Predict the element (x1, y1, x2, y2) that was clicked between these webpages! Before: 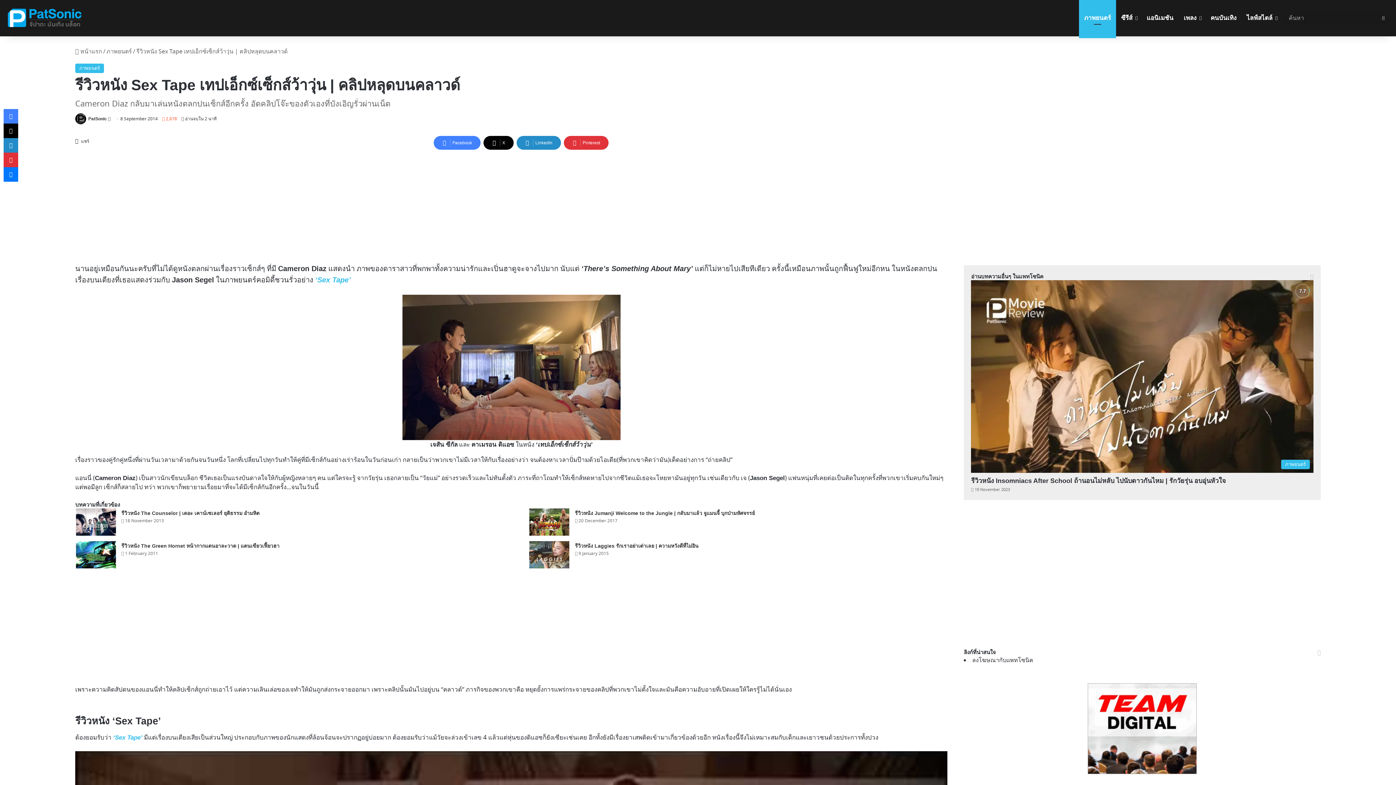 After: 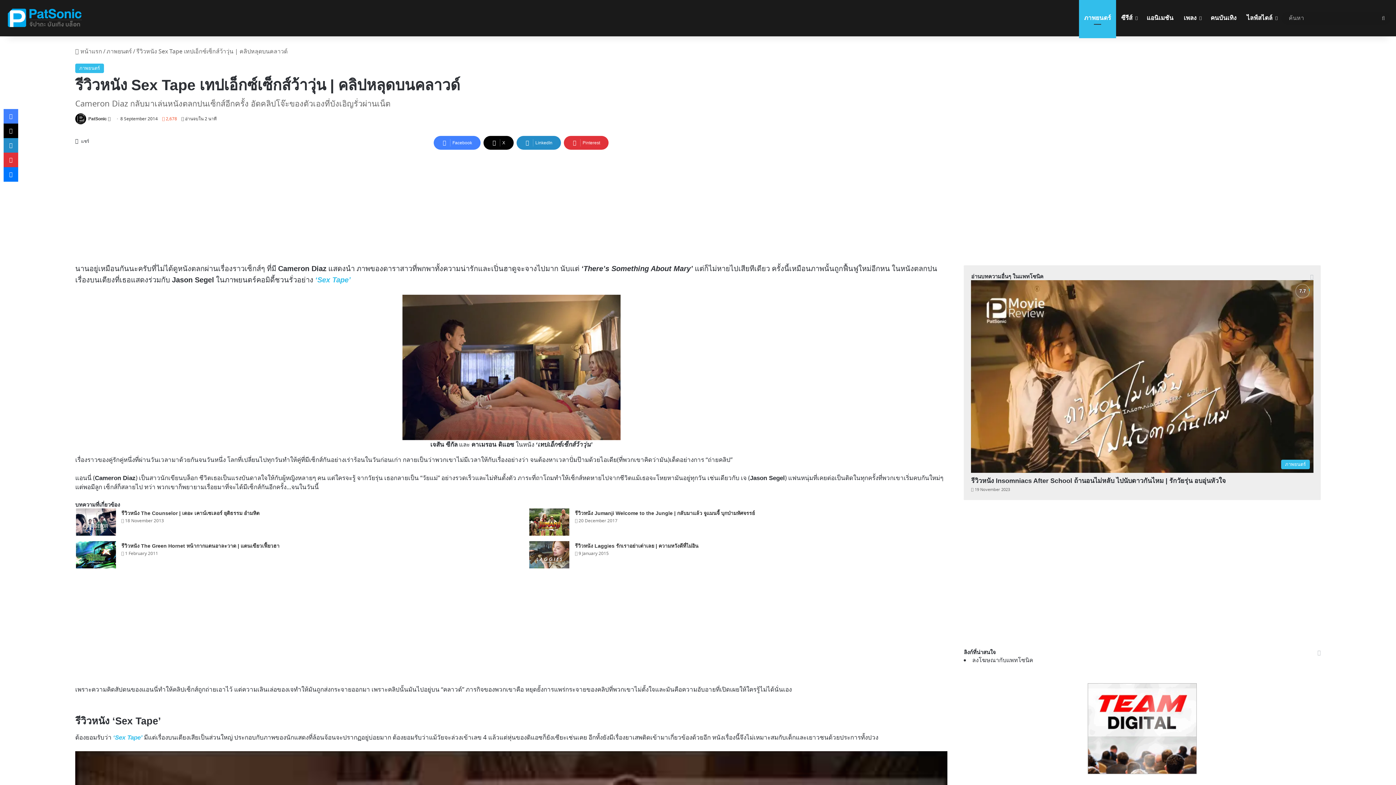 Action: bbox: (402, 294, 620, 440)